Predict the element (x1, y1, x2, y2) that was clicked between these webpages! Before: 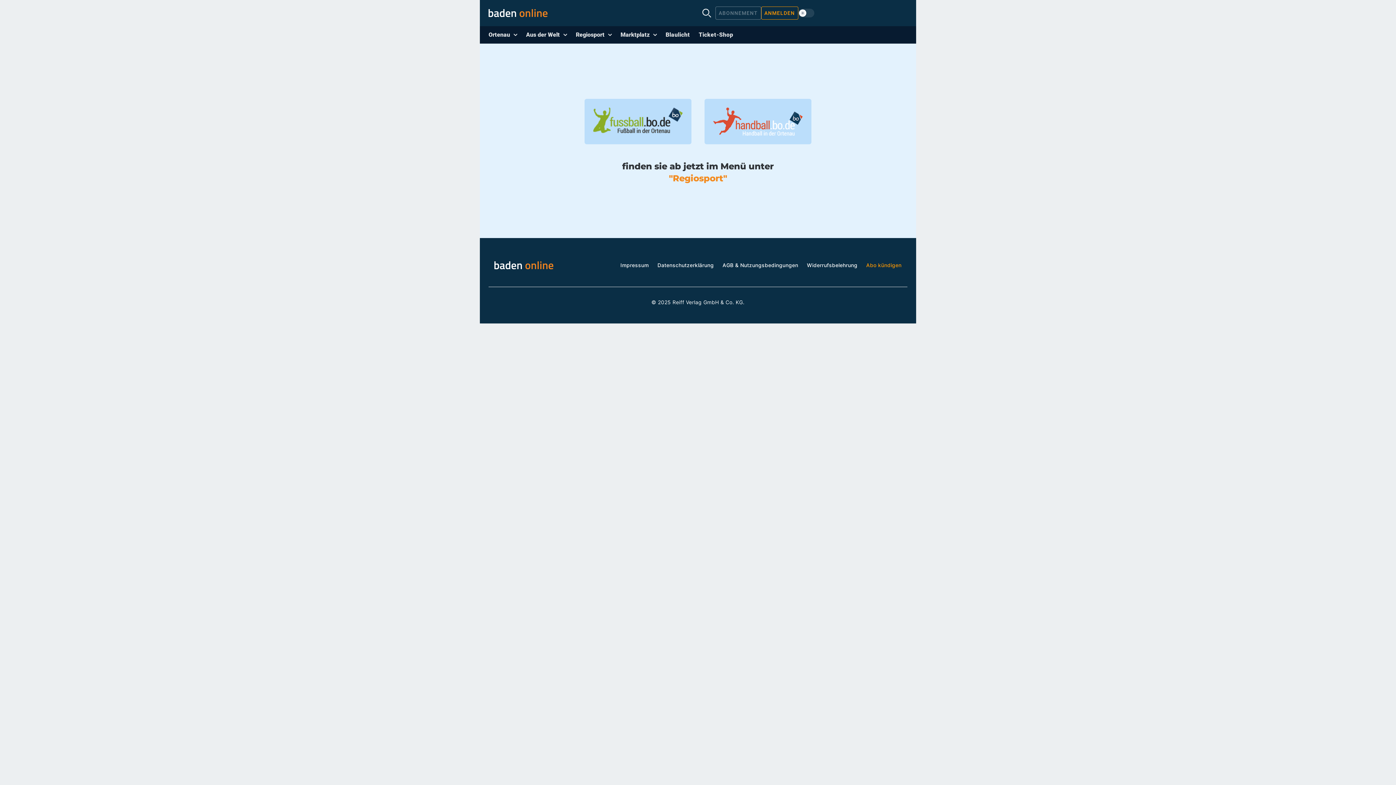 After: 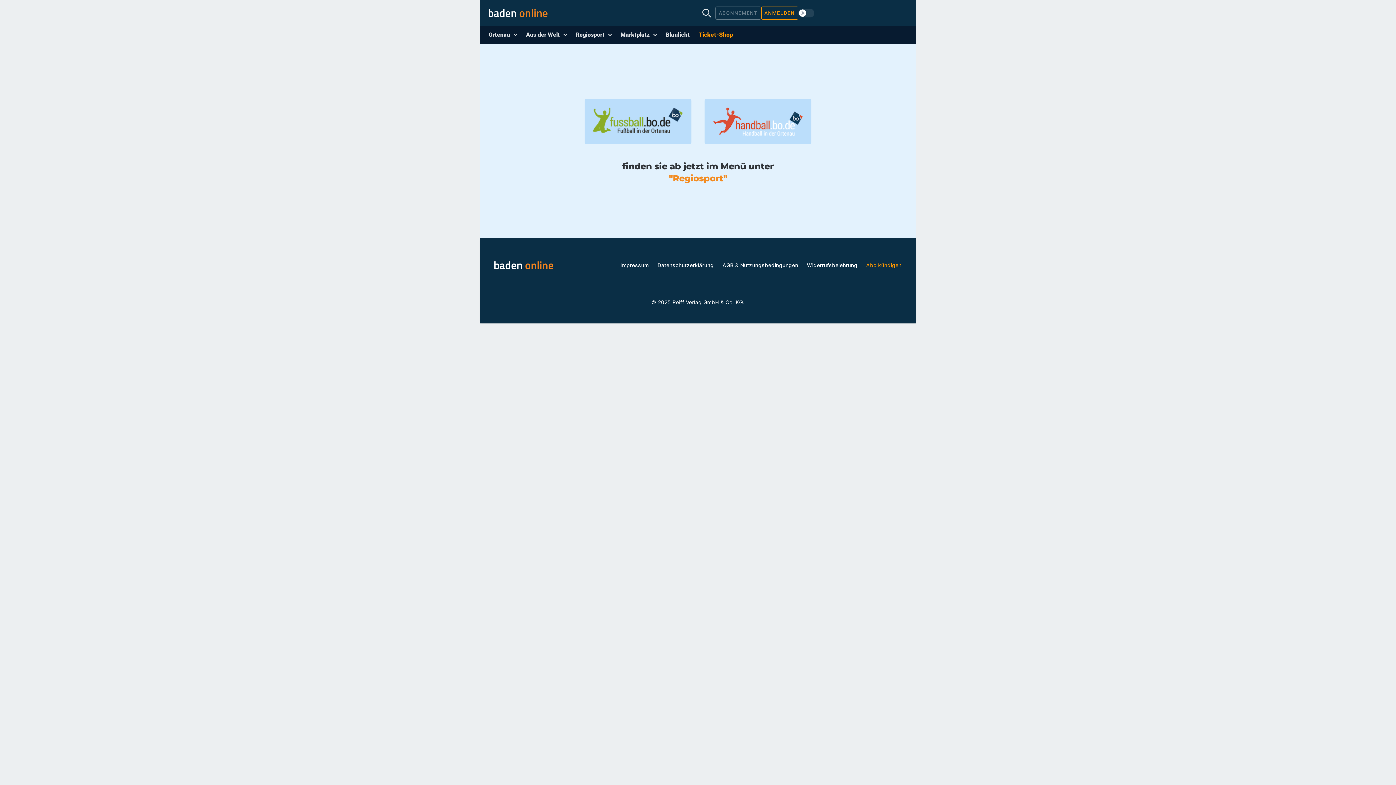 Action: bbox: (694, 26, 737, 43) label: Ticket-Shop